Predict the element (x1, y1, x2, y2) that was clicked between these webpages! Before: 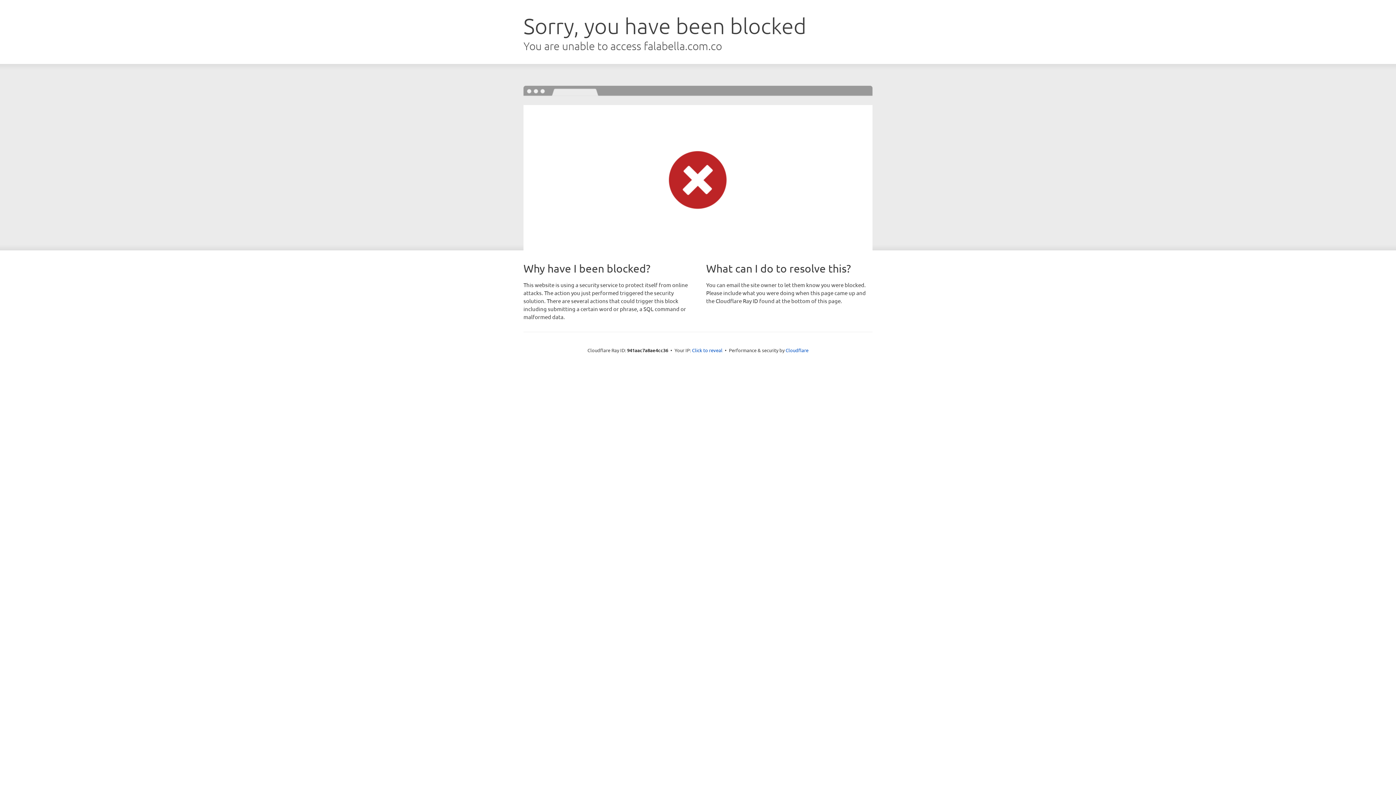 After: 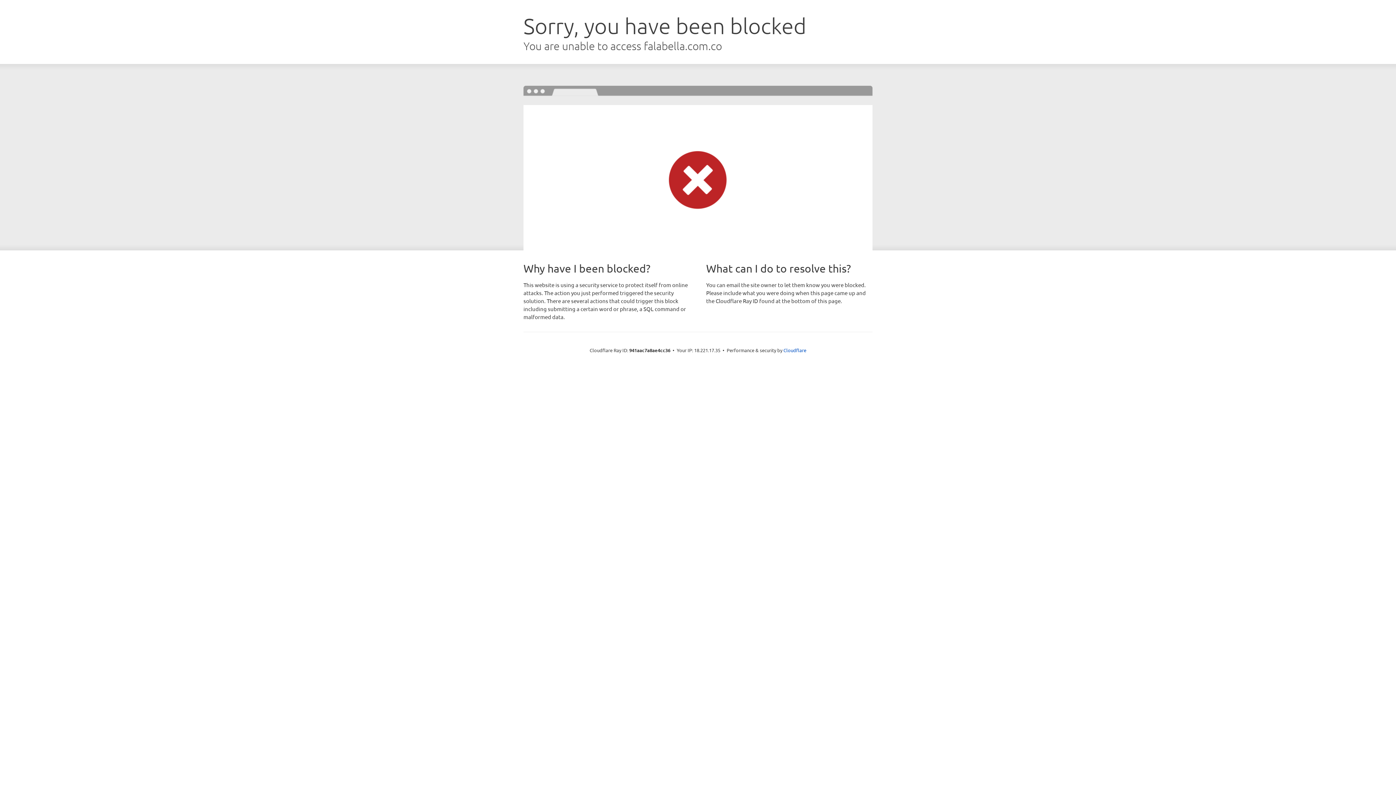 Action: bbox: (692, 346, 722, 353) label: Click to reveal